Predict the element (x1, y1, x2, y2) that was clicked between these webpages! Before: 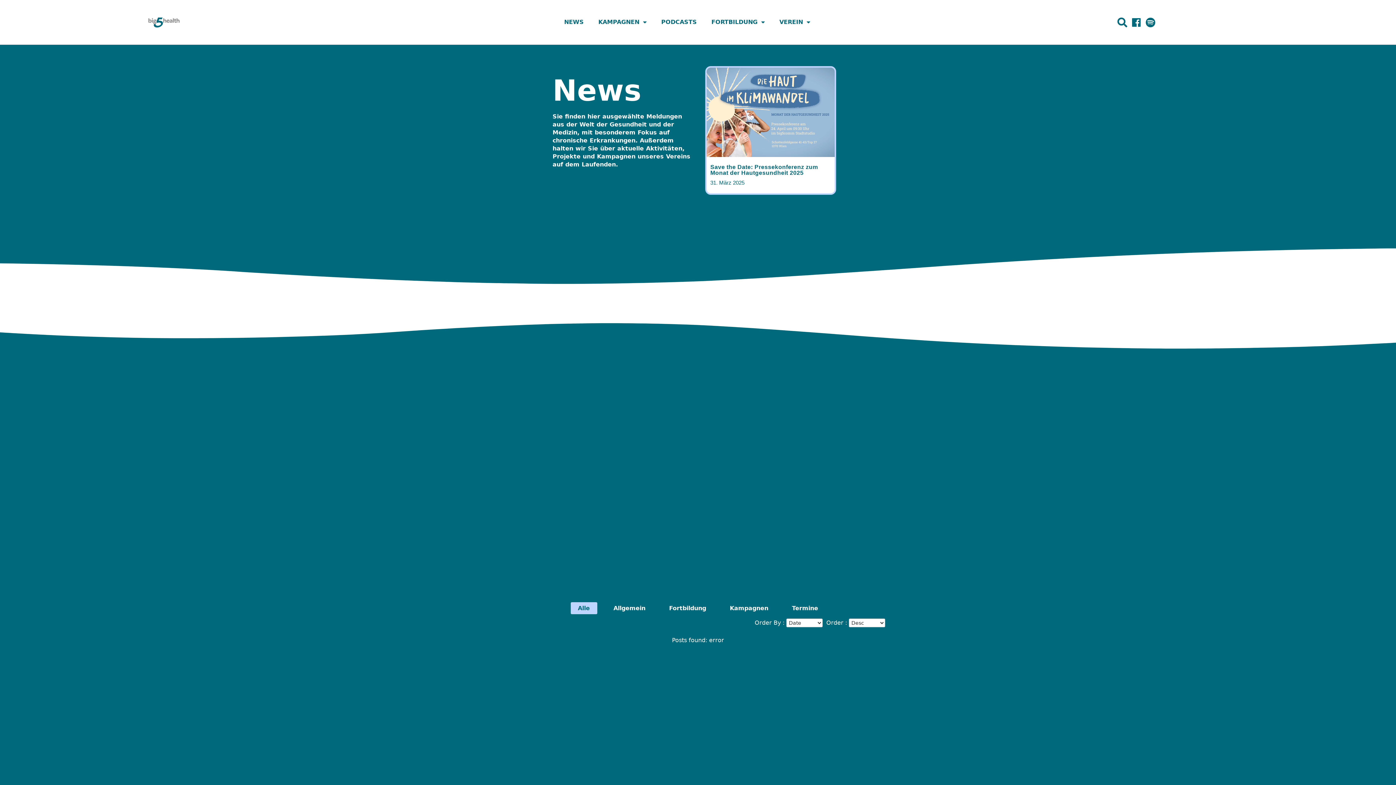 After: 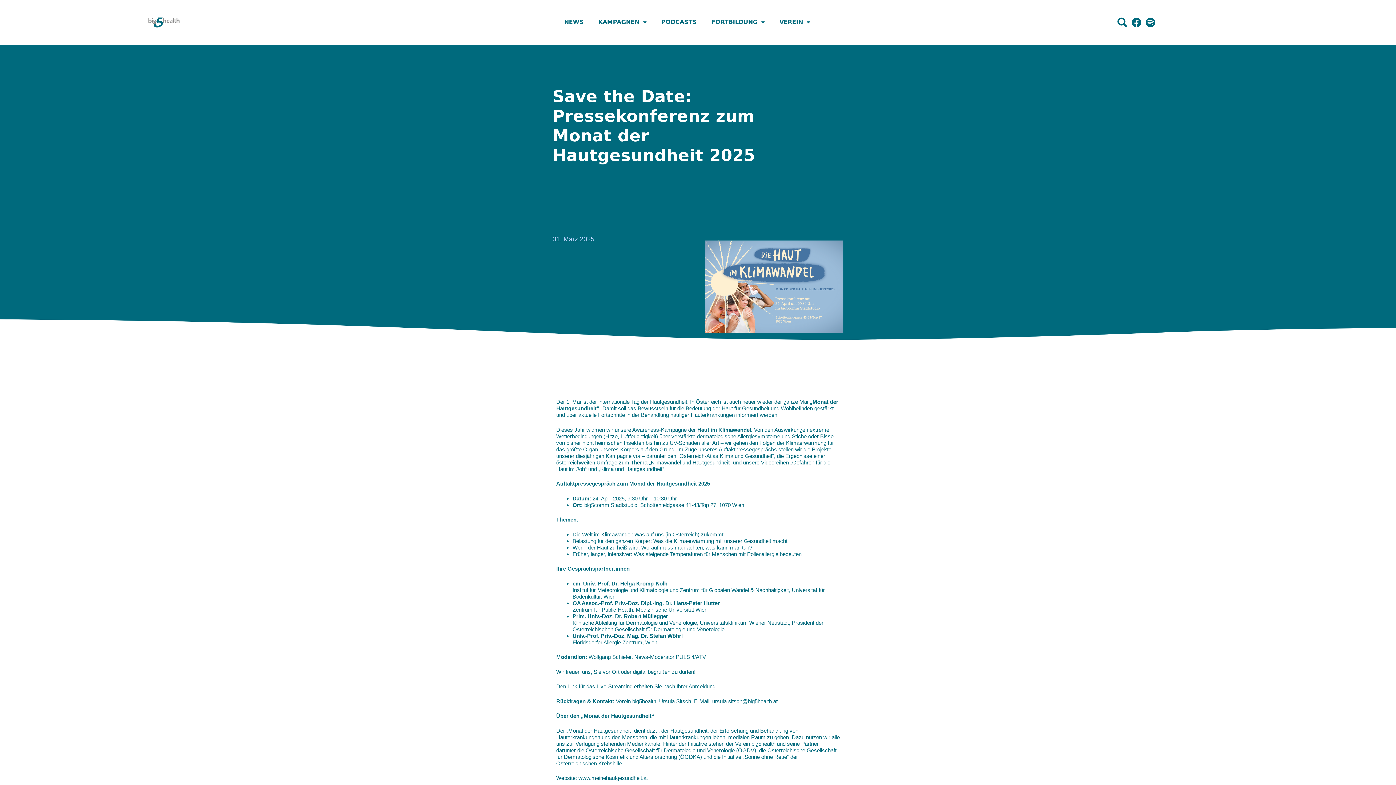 Action: bbox: (710, 163, 818, 175) label: Save the Date: Pressekonferenz zum Monat der Hautgesundheit 2025